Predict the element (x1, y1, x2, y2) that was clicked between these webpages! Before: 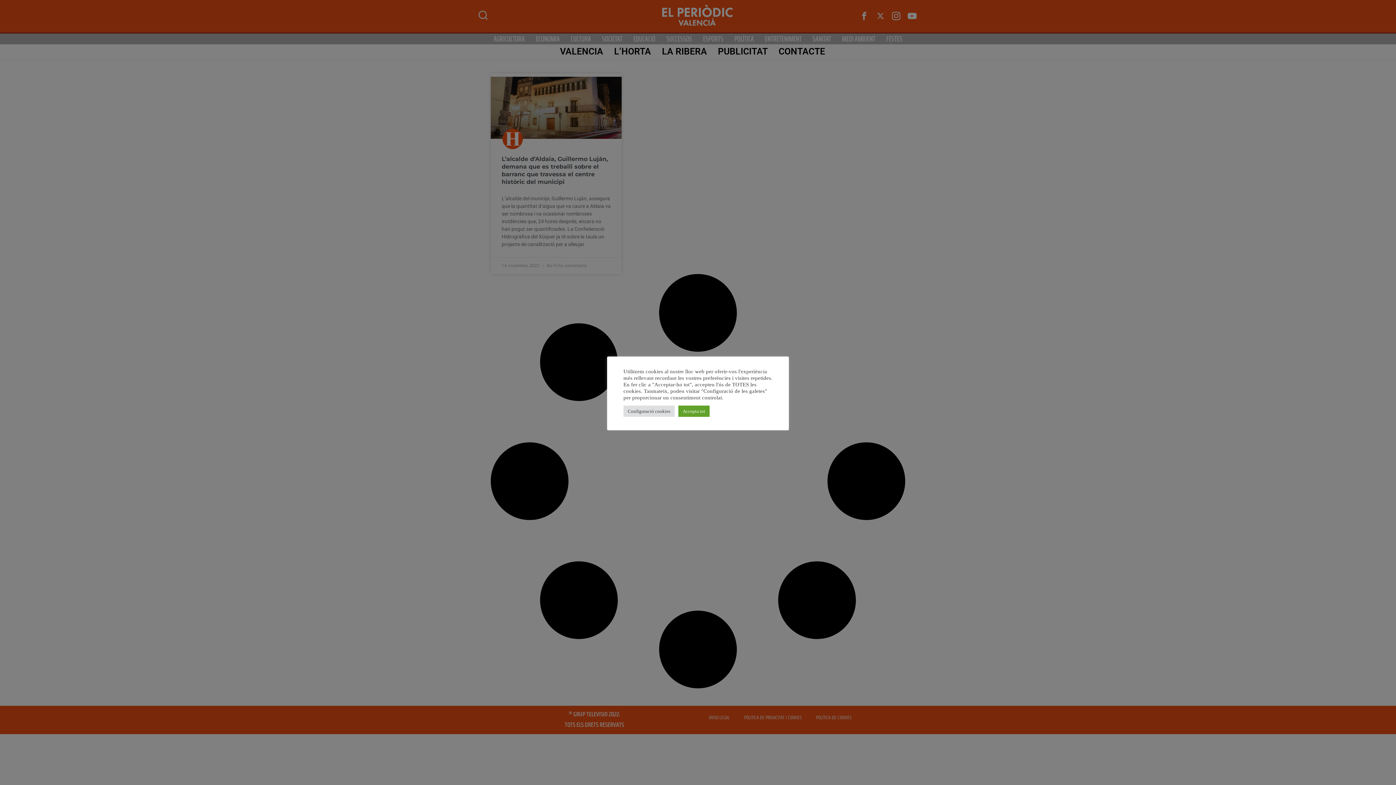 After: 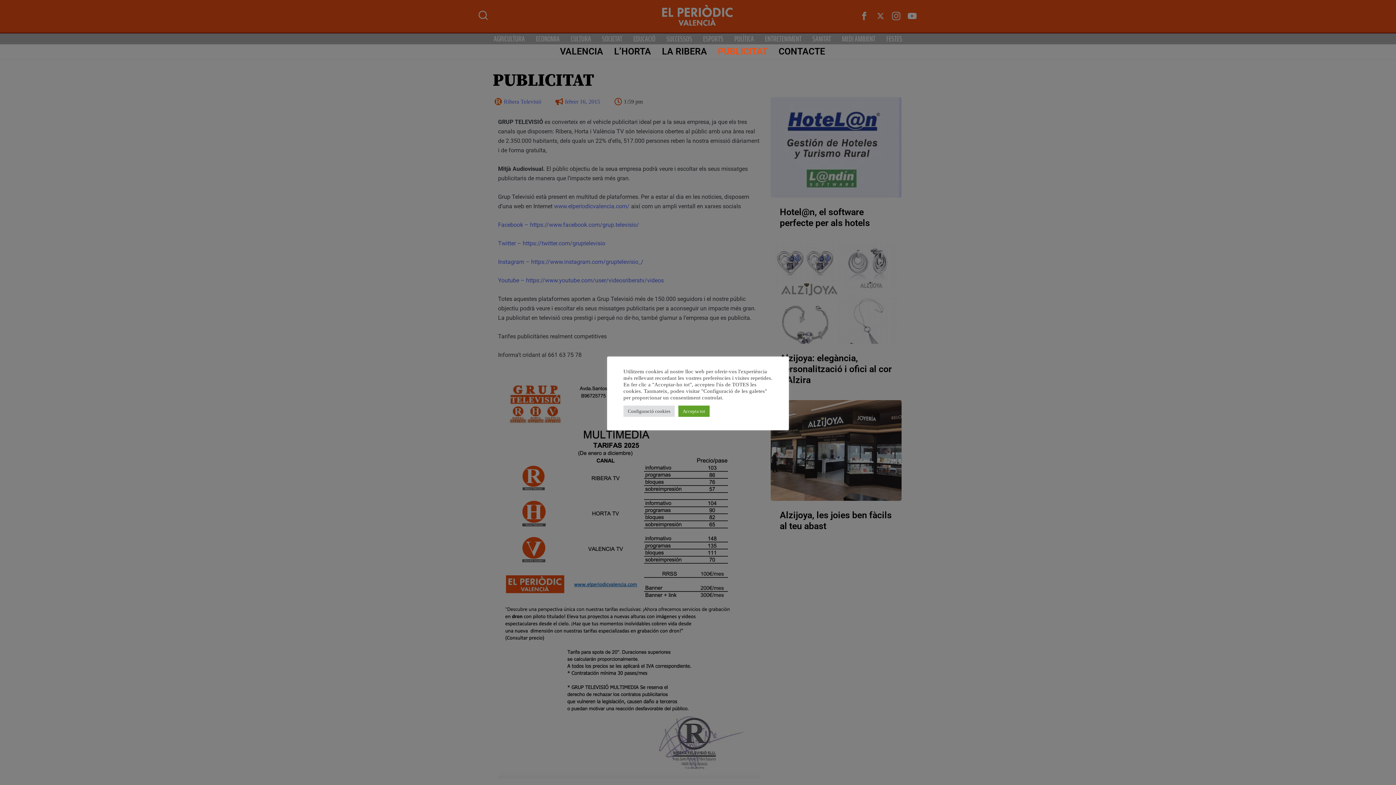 Action: label: PUBLICITAT bbox: (718, 44, 778, 58)